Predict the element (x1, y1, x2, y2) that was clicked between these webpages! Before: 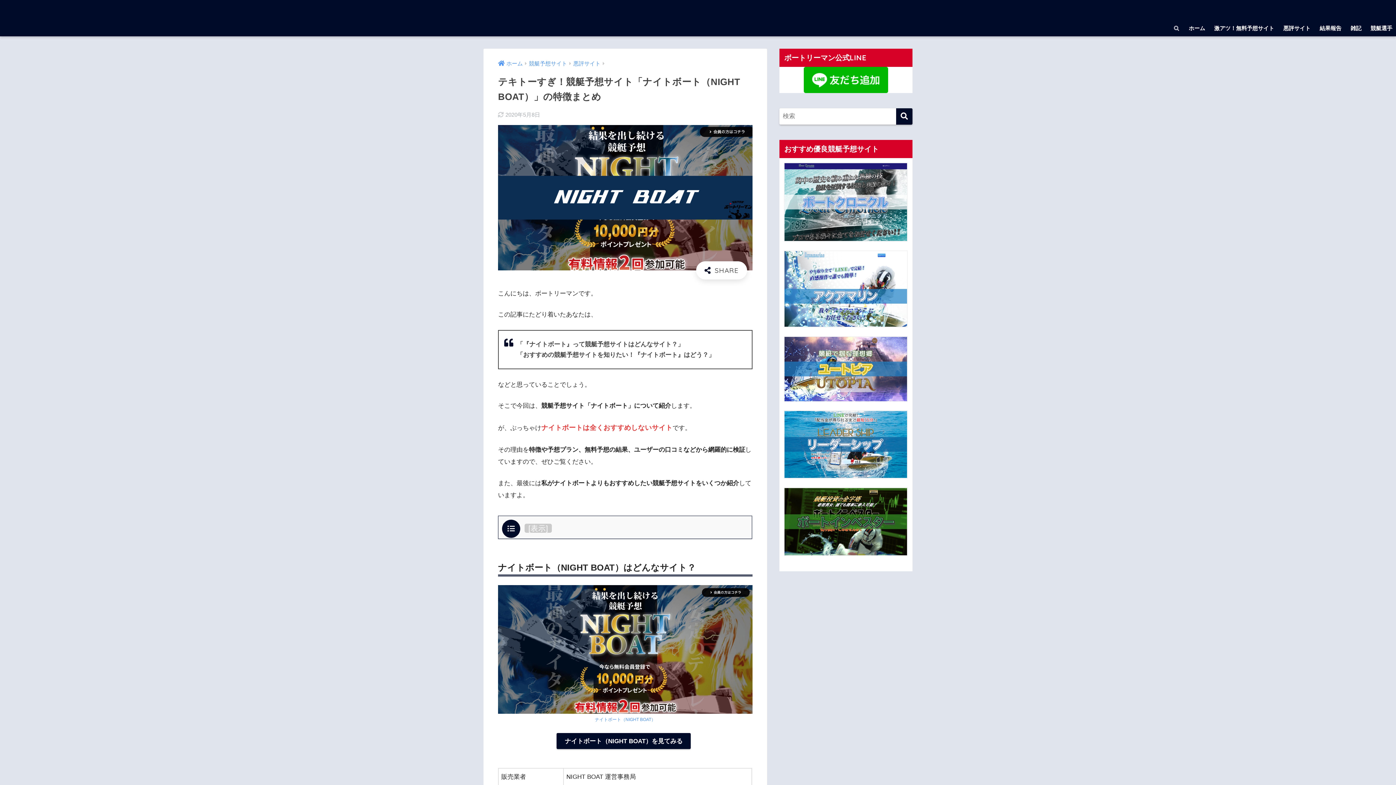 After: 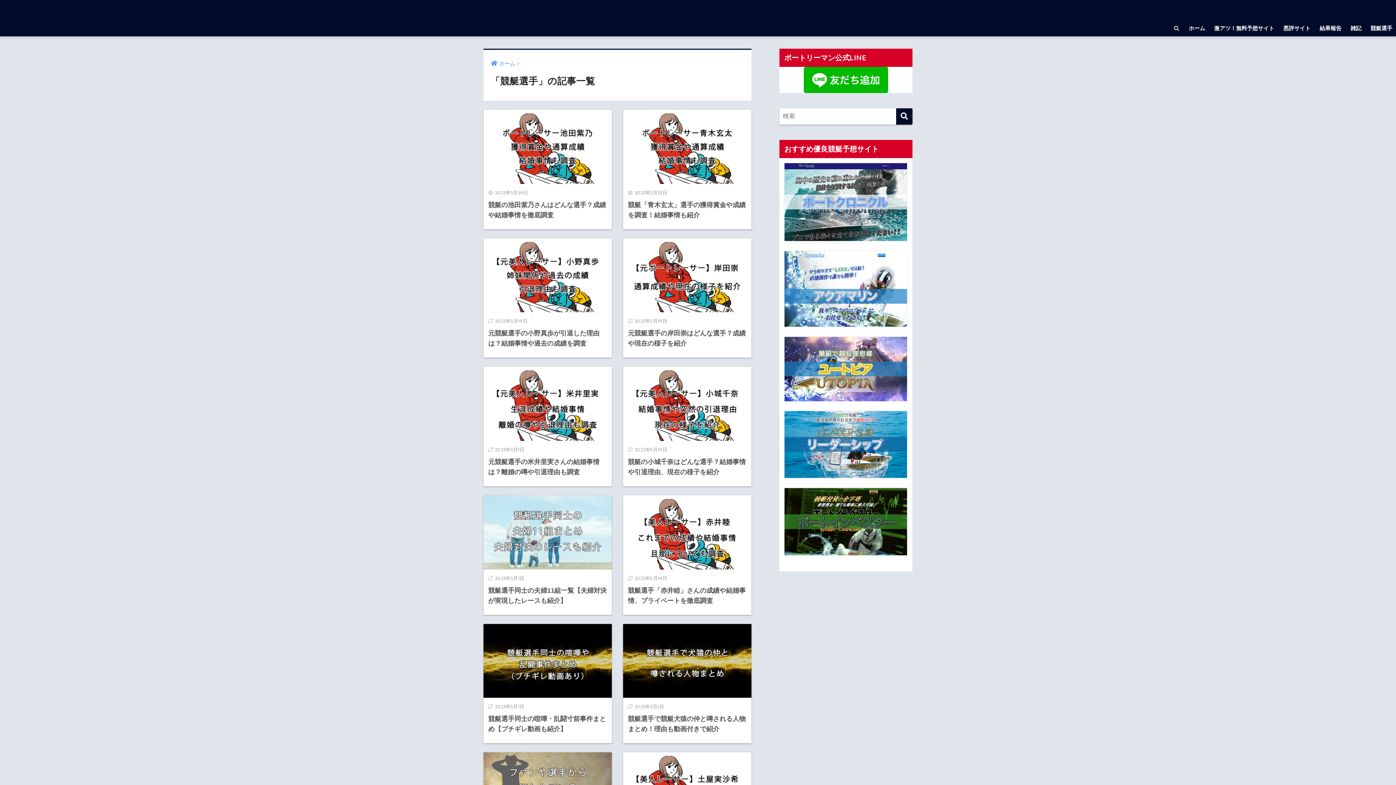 Action: bbox: (1367, 20, 1396, 36) label: 競艇選手